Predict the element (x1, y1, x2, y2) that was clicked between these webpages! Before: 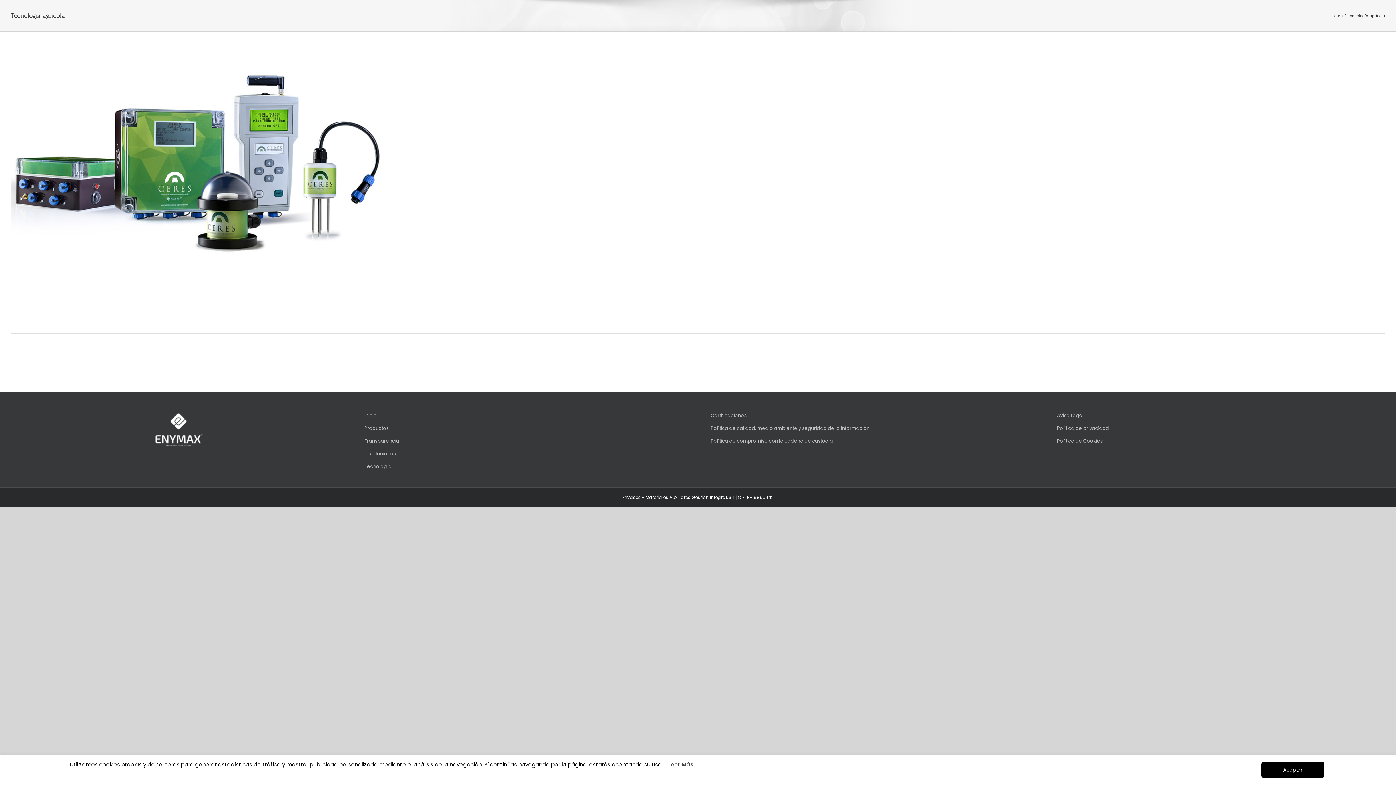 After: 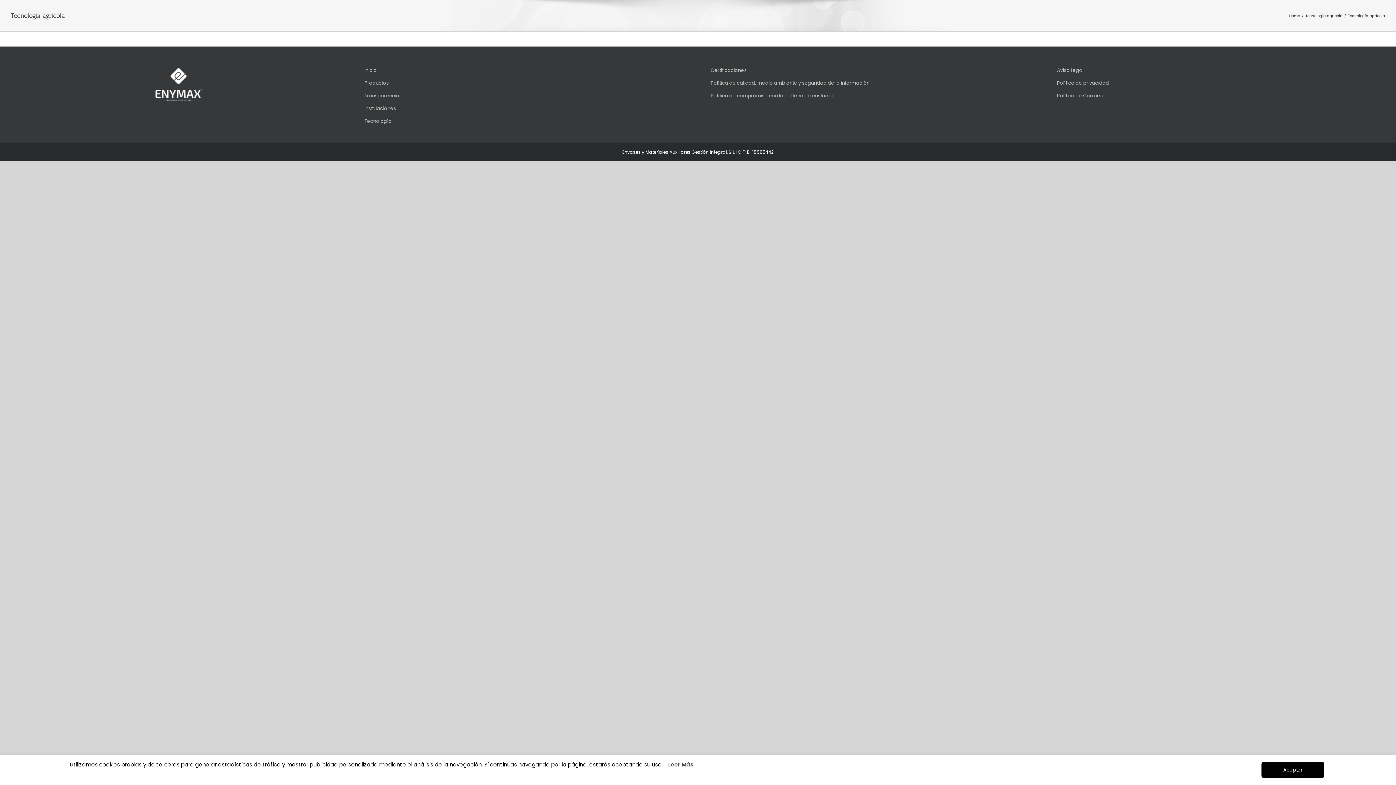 Action: label: Tecnología agrícola bbox: (10, 31, 1385, 310)